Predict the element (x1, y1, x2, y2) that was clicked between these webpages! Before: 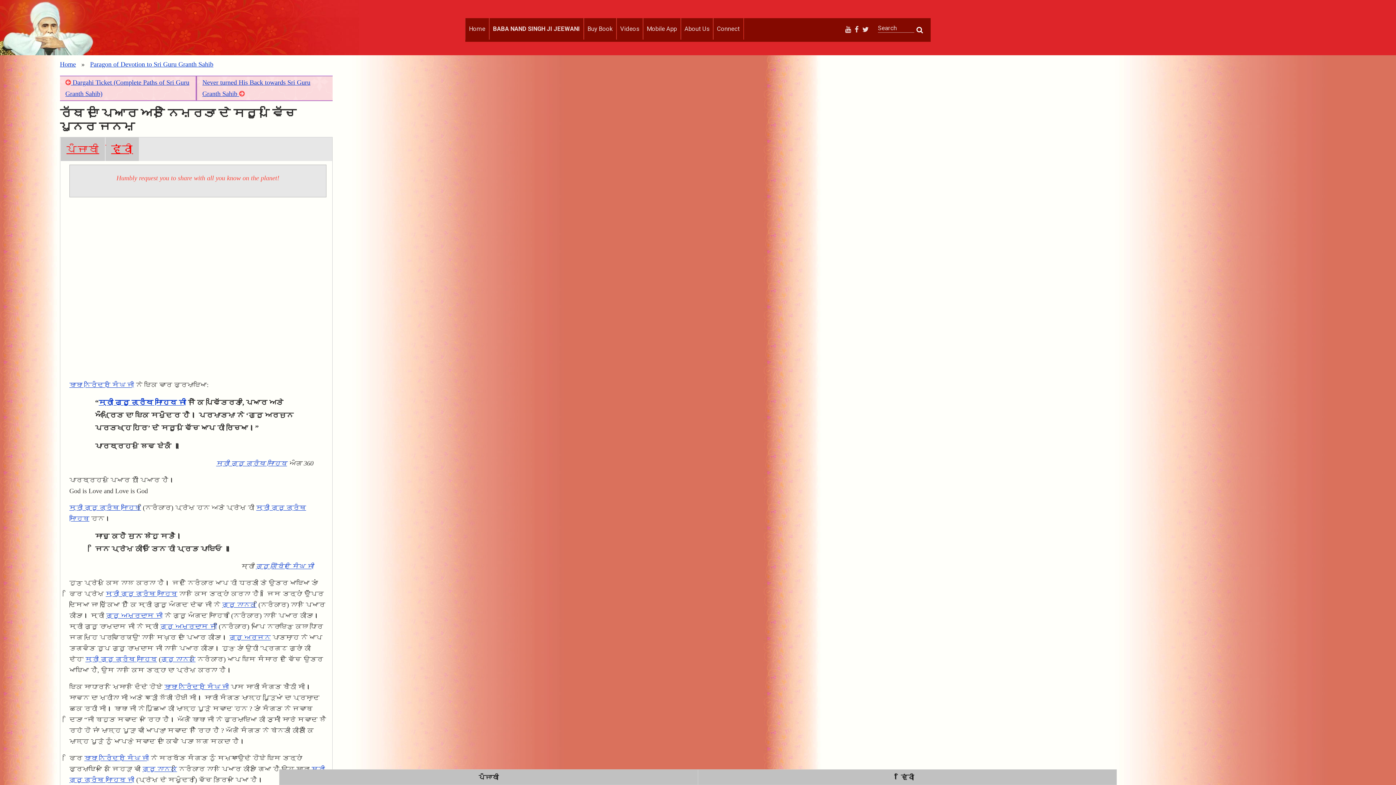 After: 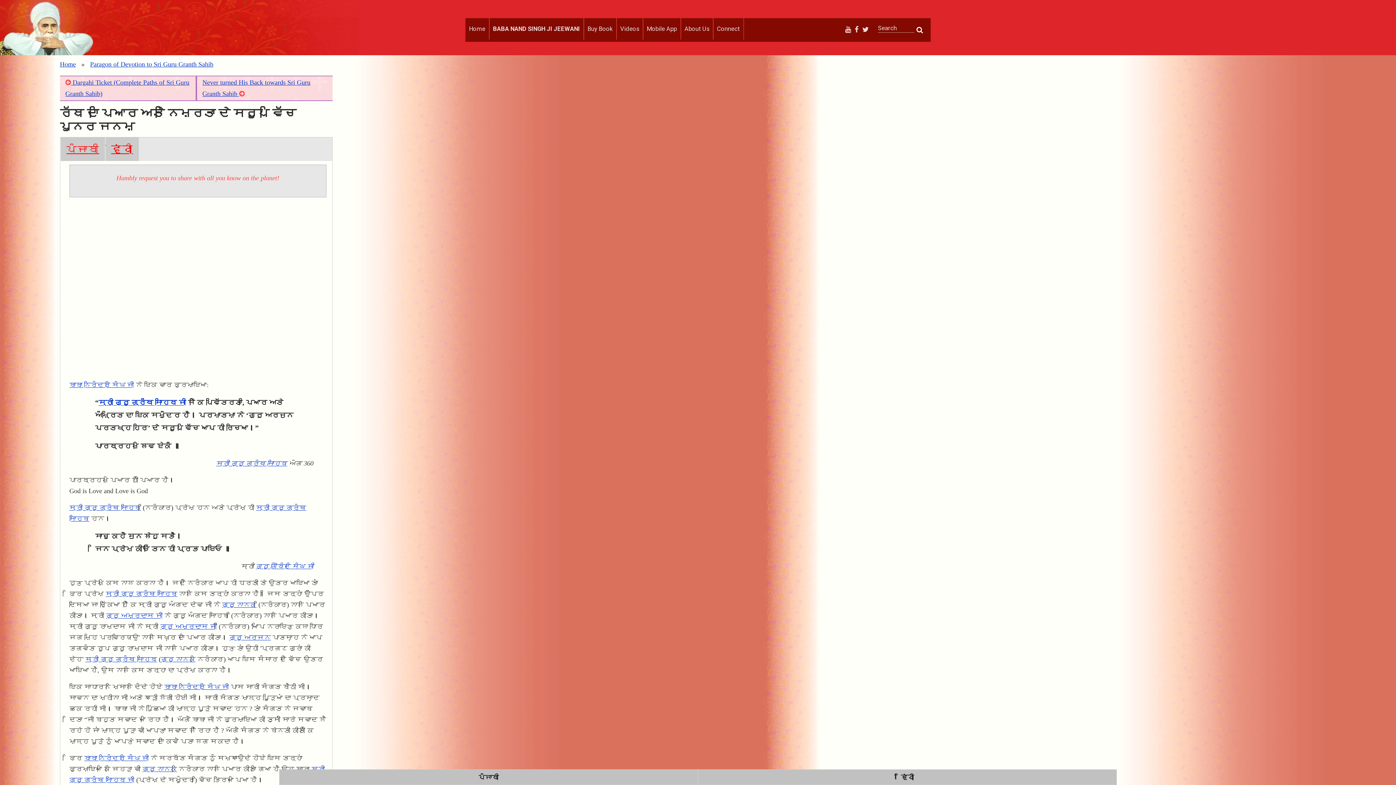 Action: bbox: (914, 23, 925, 36)